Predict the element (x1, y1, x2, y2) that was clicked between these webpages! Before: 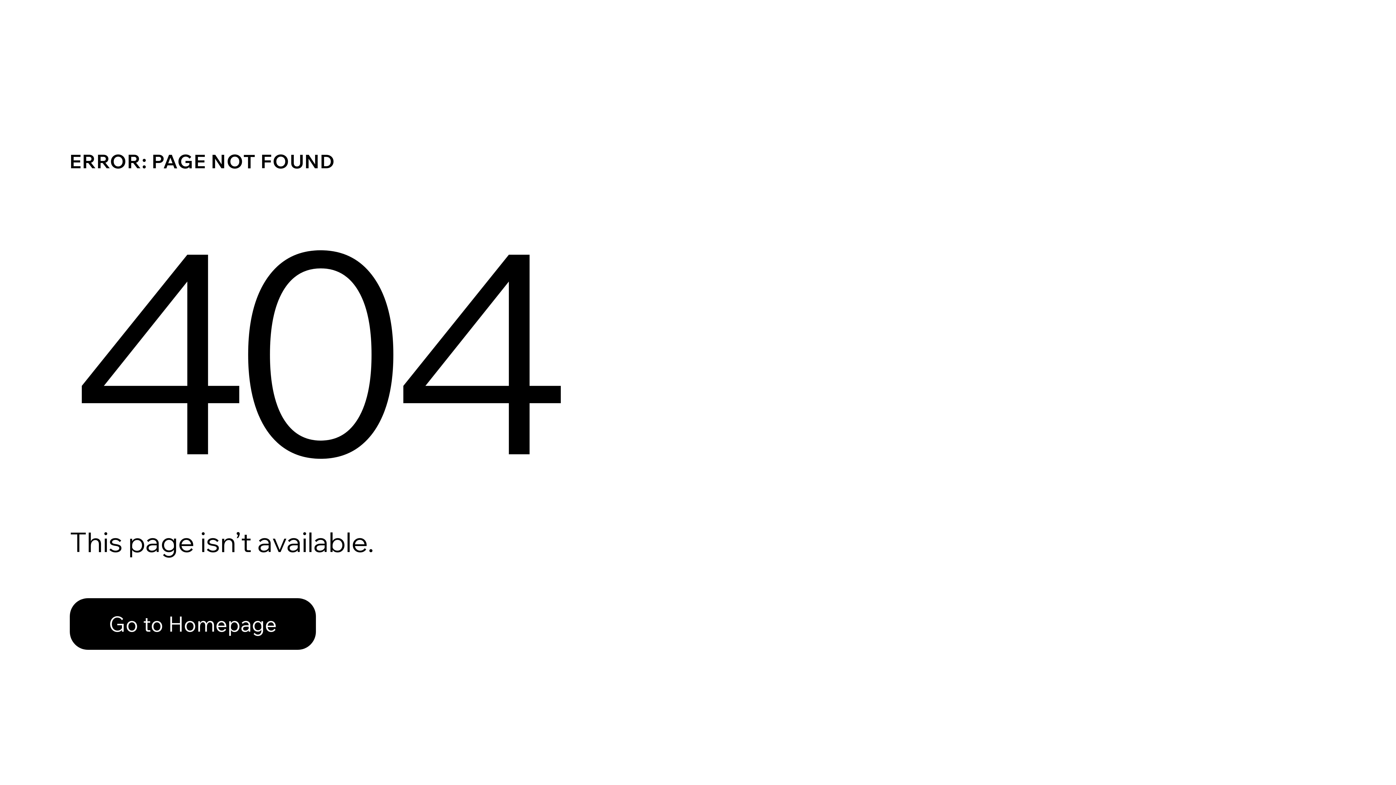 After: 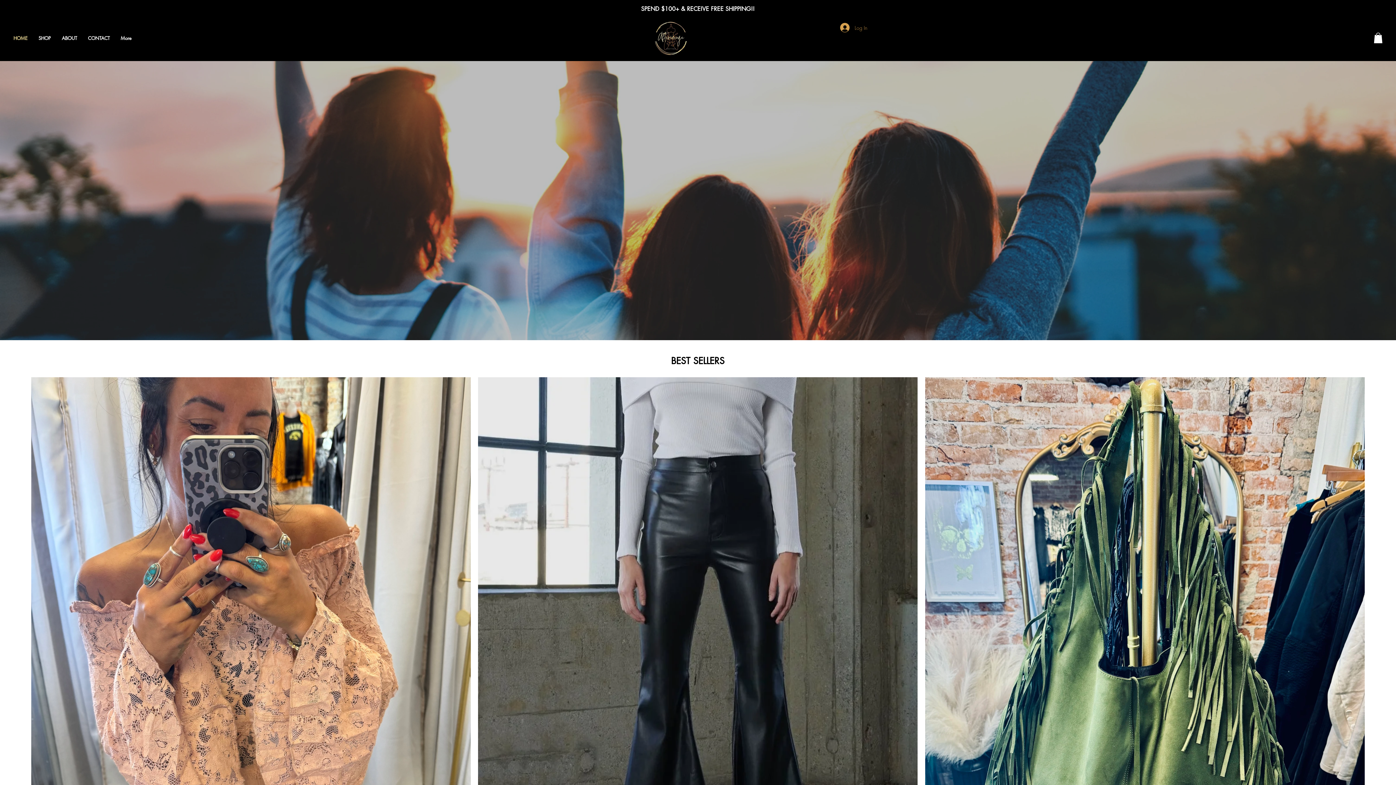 Action: label: Go to Homepage bbox: (69, 582, 768, 659)